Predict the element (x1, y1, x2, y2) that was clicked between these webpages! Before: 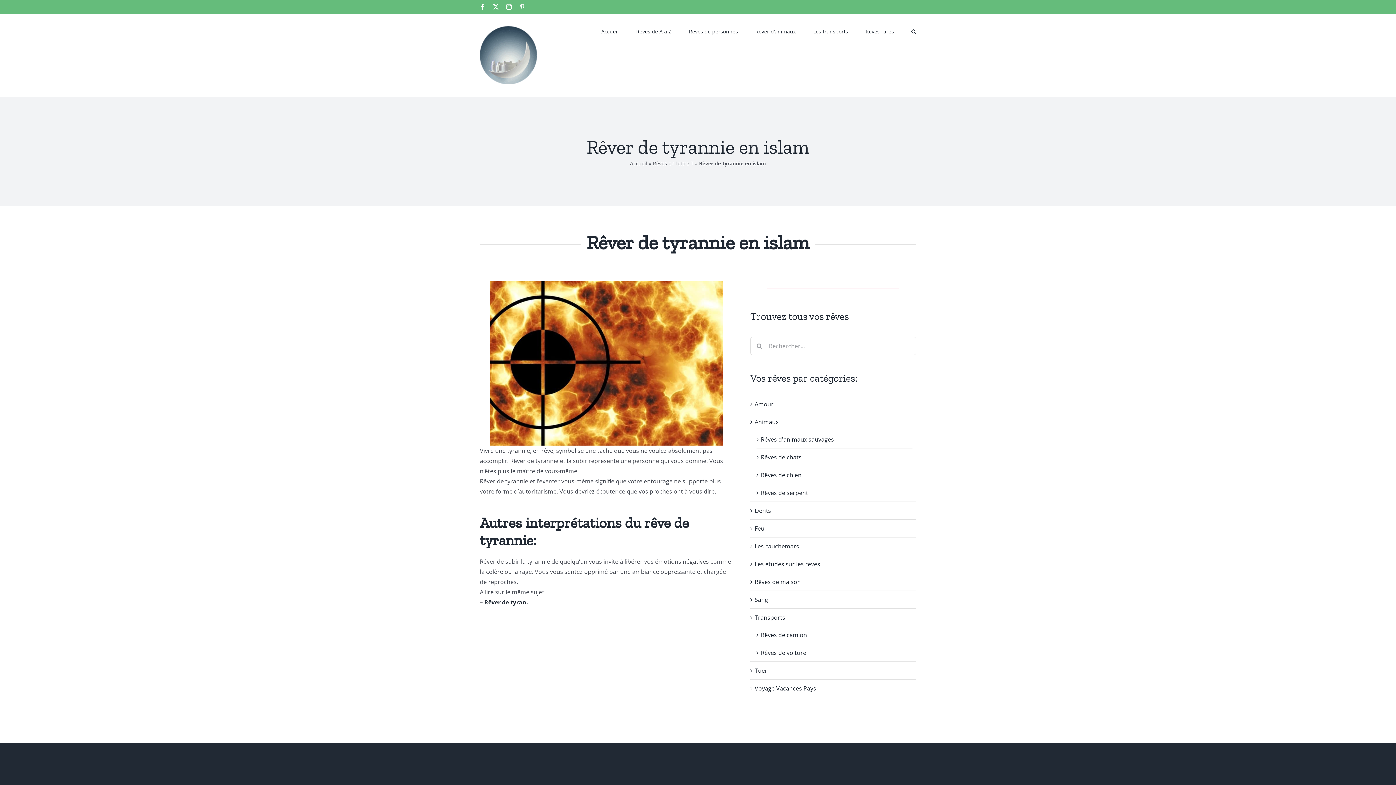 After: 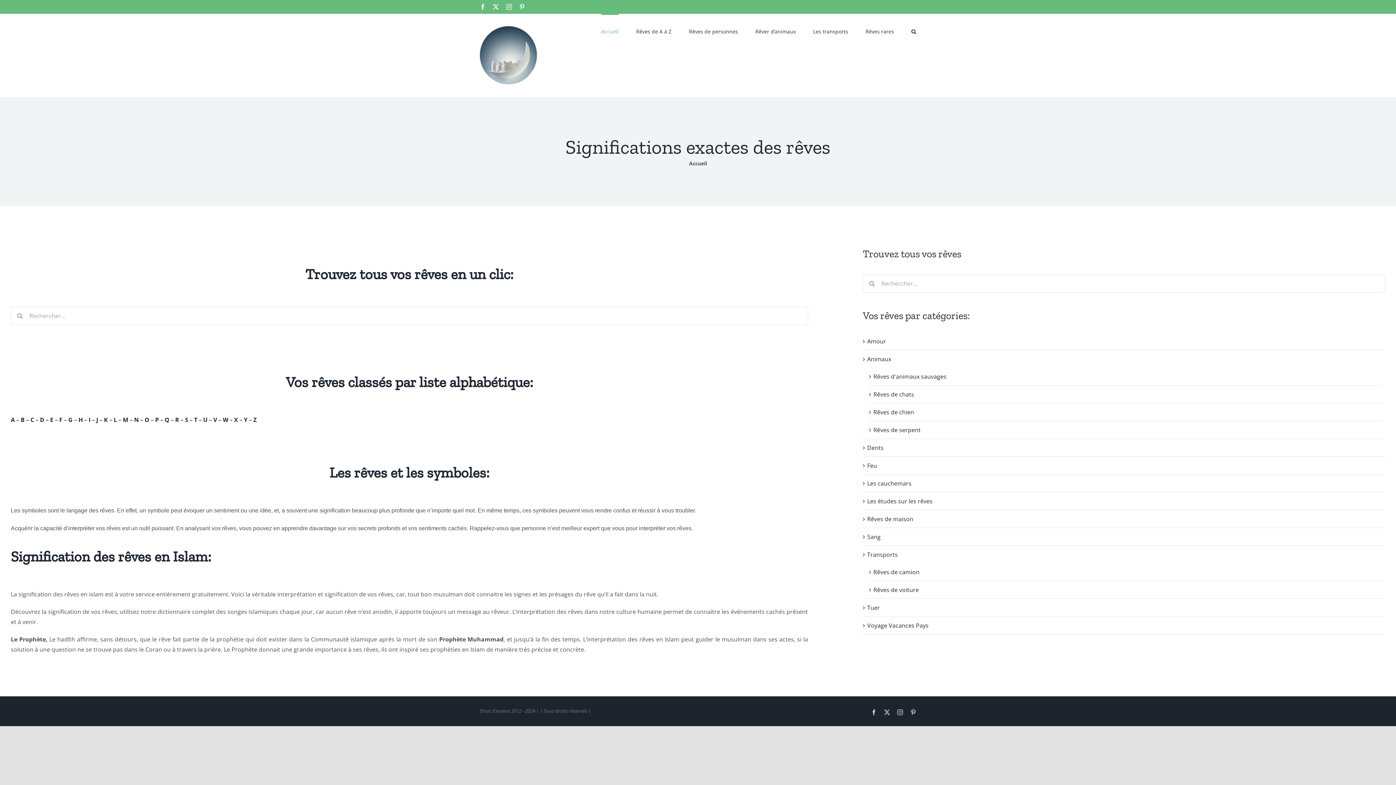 Action: bbox: (480, 26, 537, 84)